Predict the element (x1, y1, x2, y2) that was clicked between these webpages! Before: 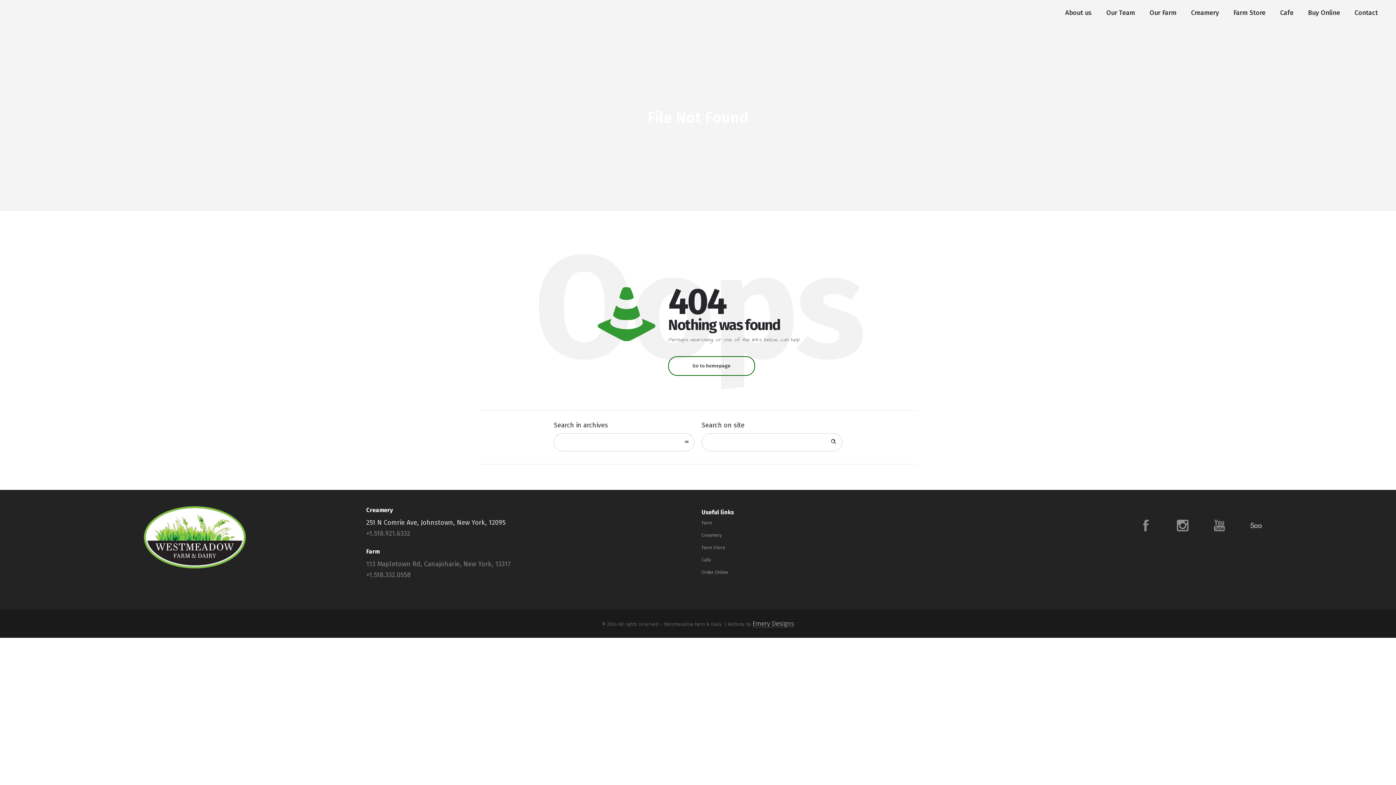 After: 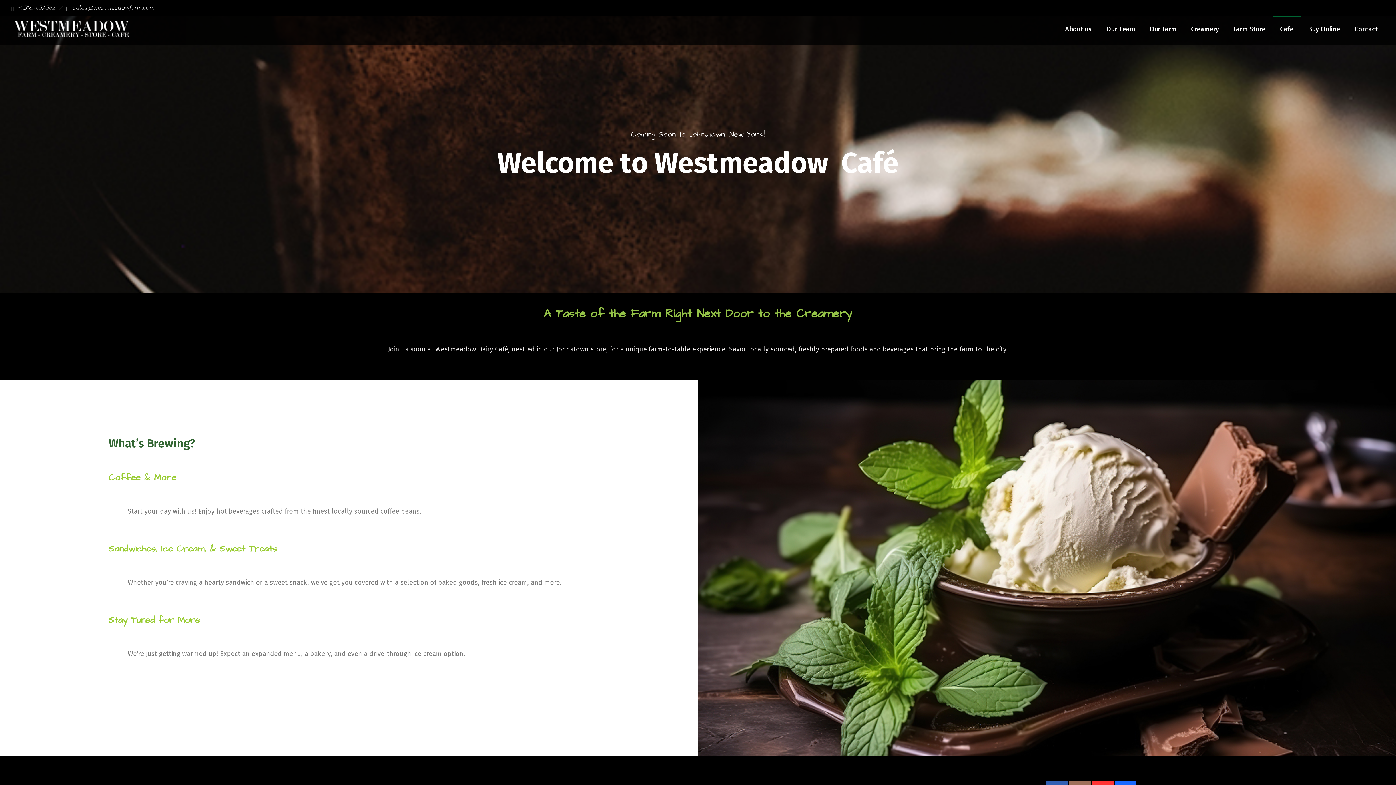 Action: bbox: (701, 556, 1030, 569)